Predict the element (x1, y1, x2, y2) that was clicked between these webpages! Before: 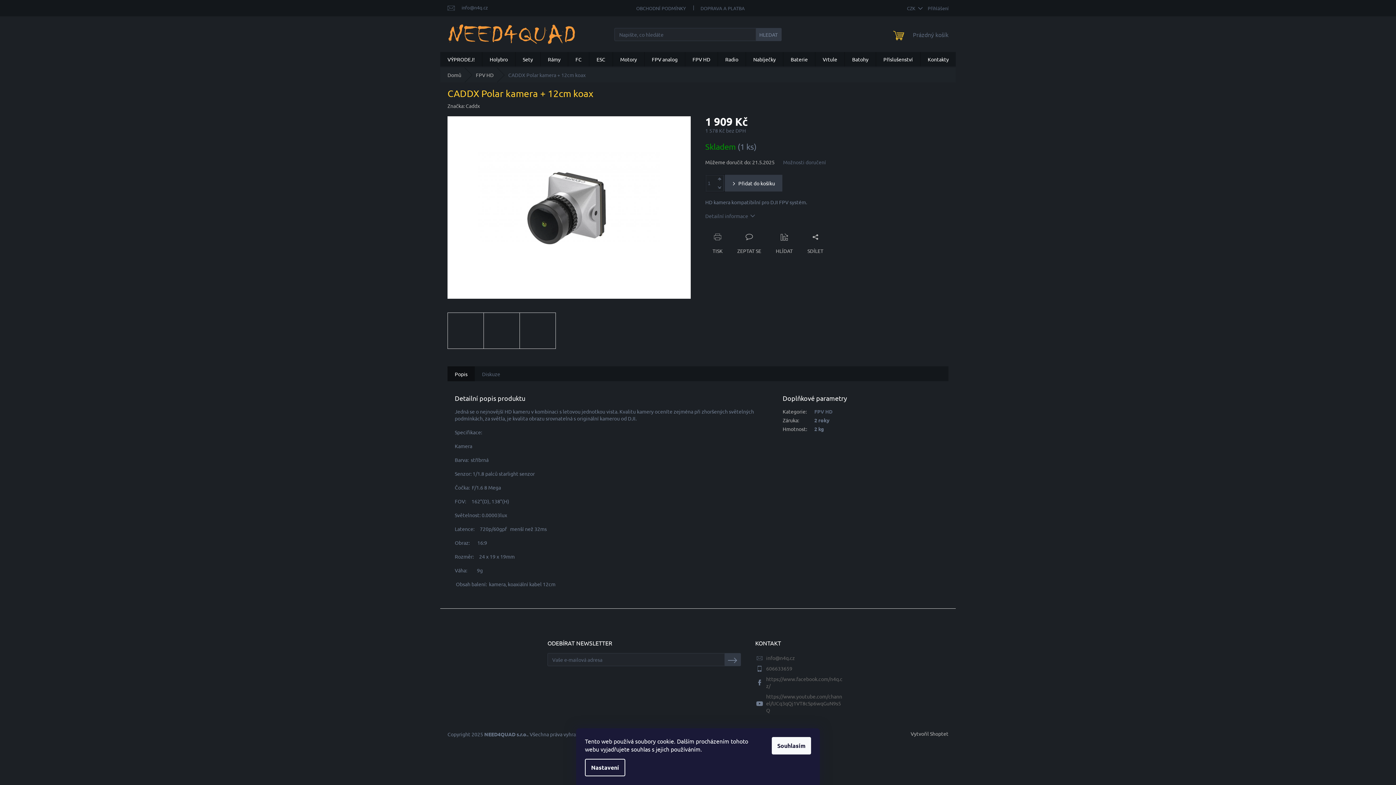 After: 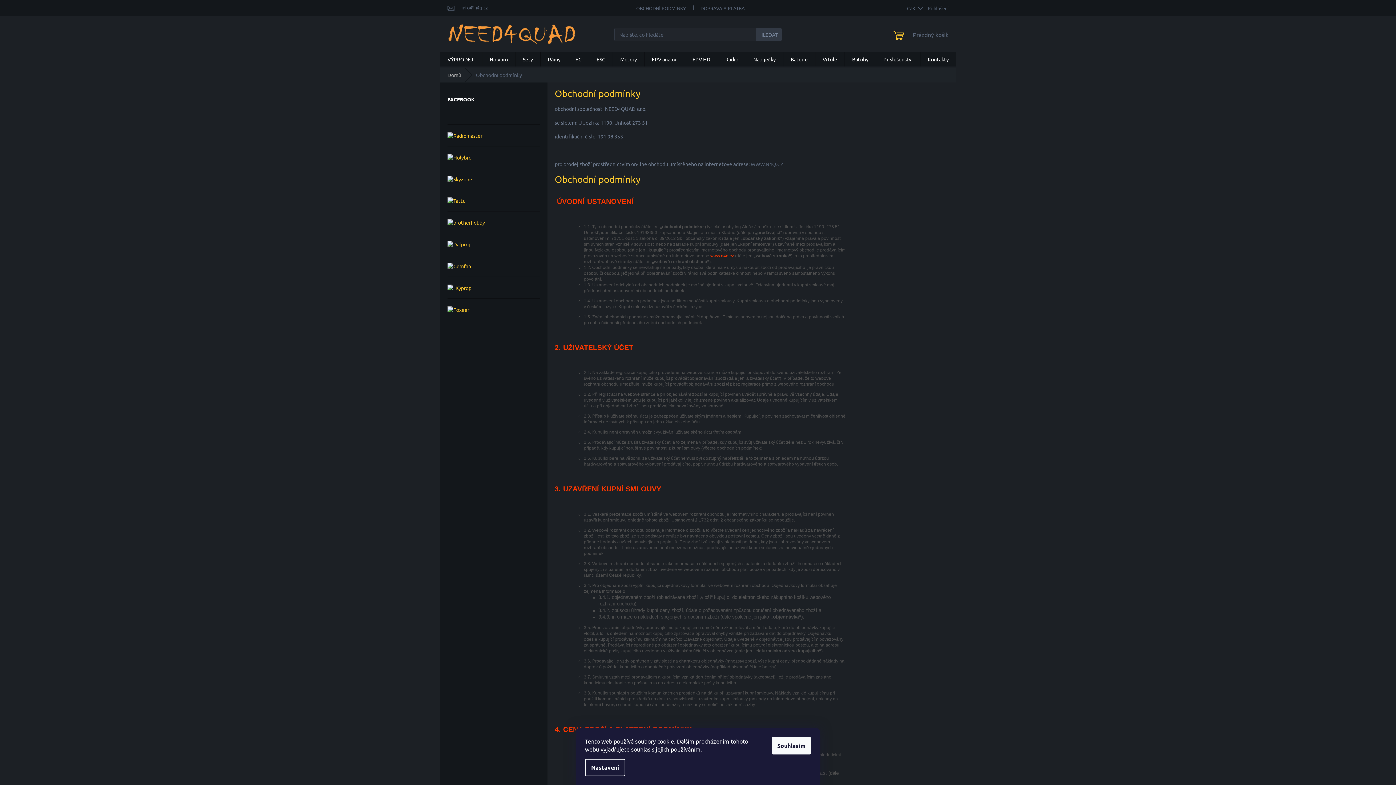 Action: bbox: (629, 3, 693, 12) label: OBCHODNÍ PODMÍNKY